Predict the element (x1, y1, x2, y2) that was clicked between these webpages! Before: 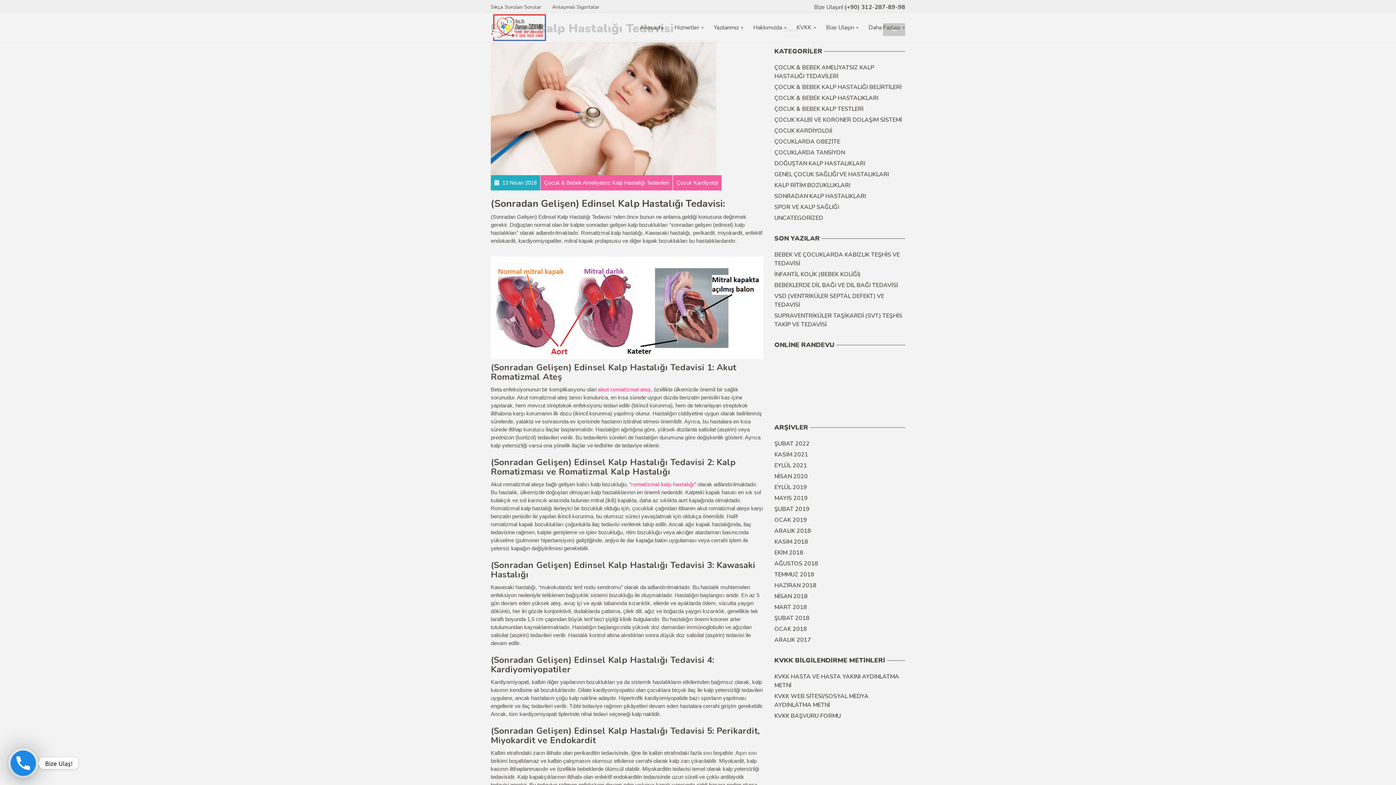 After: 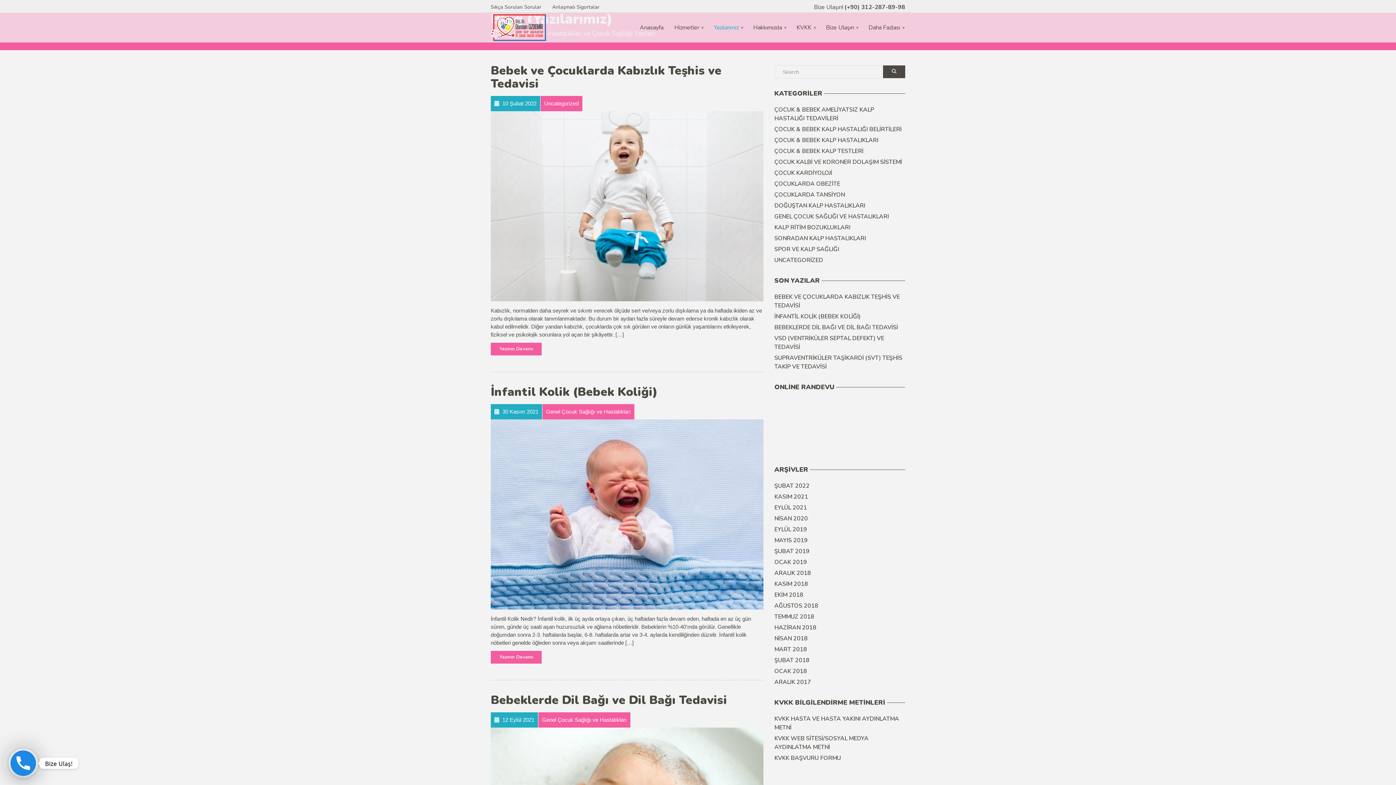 Action: bbox: (708, 22, 748, 32) label: Yazılarımız